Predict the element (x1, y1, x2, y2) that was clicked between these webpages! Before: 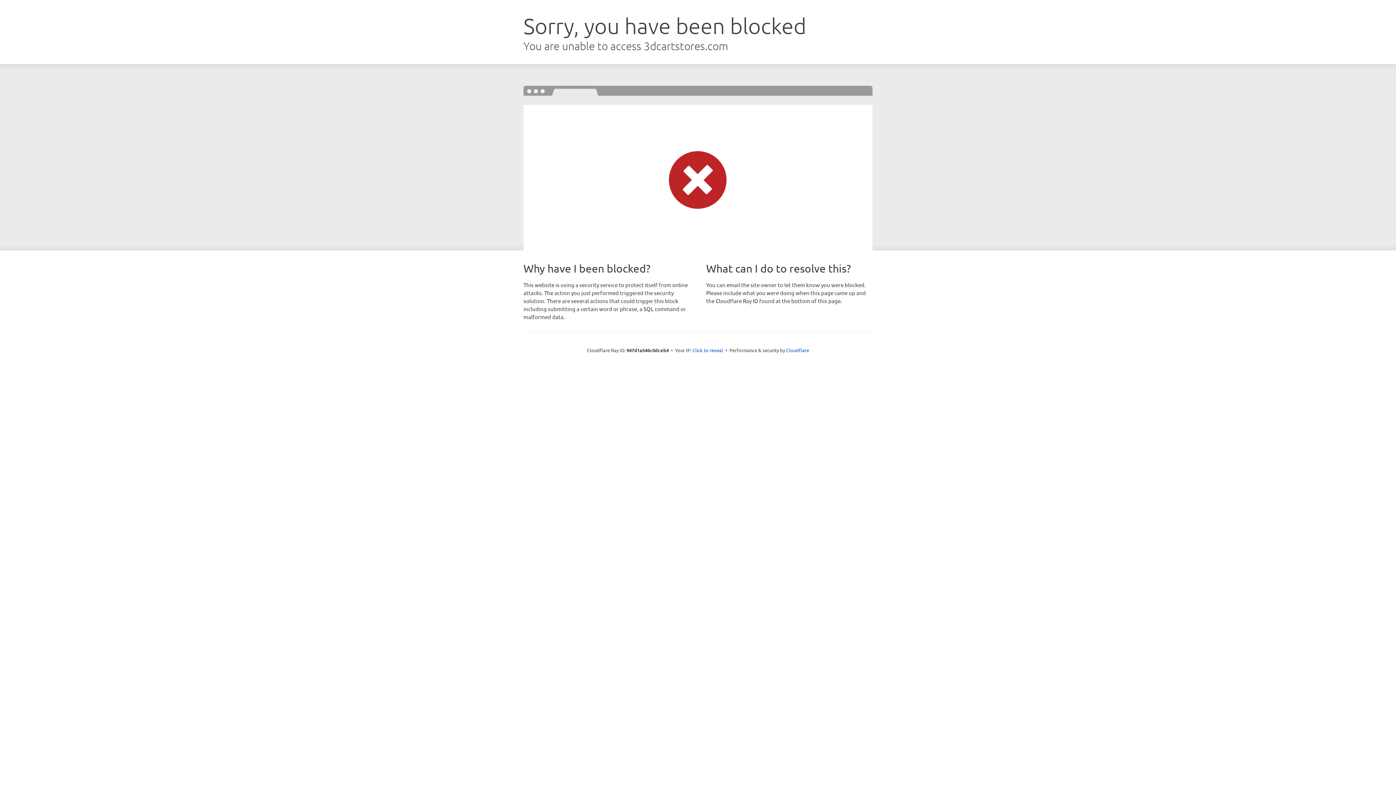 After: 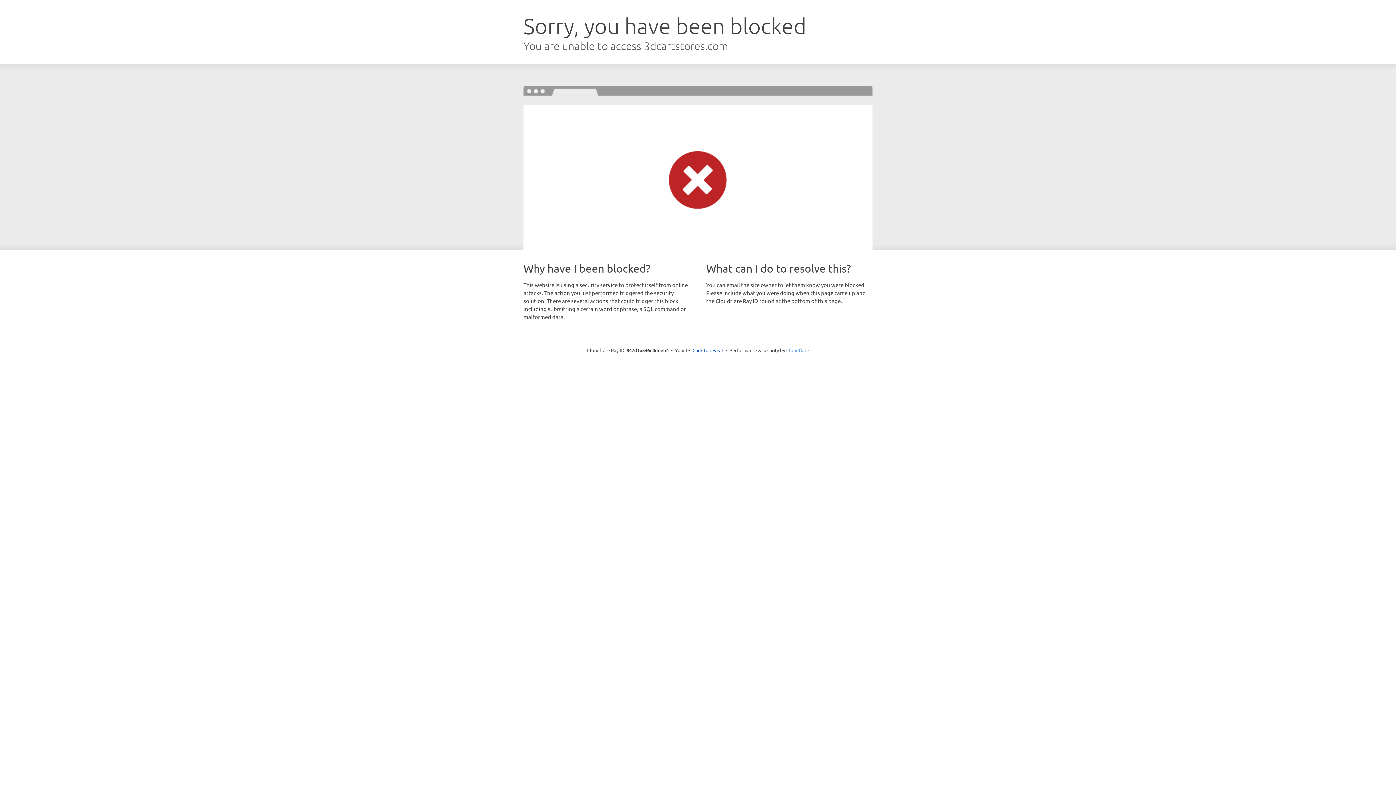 Action: label: Cloudflare bbox: (786, 347, 809, 353)